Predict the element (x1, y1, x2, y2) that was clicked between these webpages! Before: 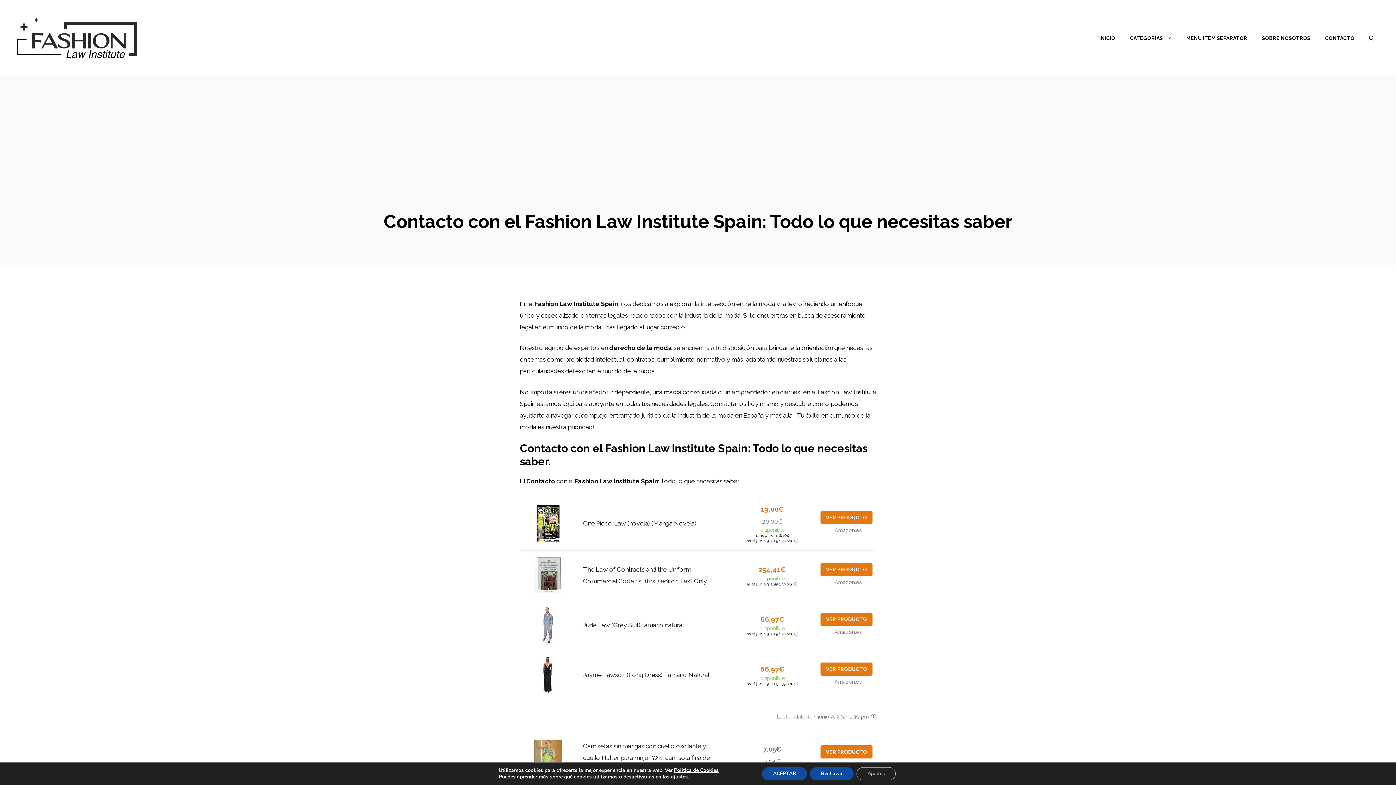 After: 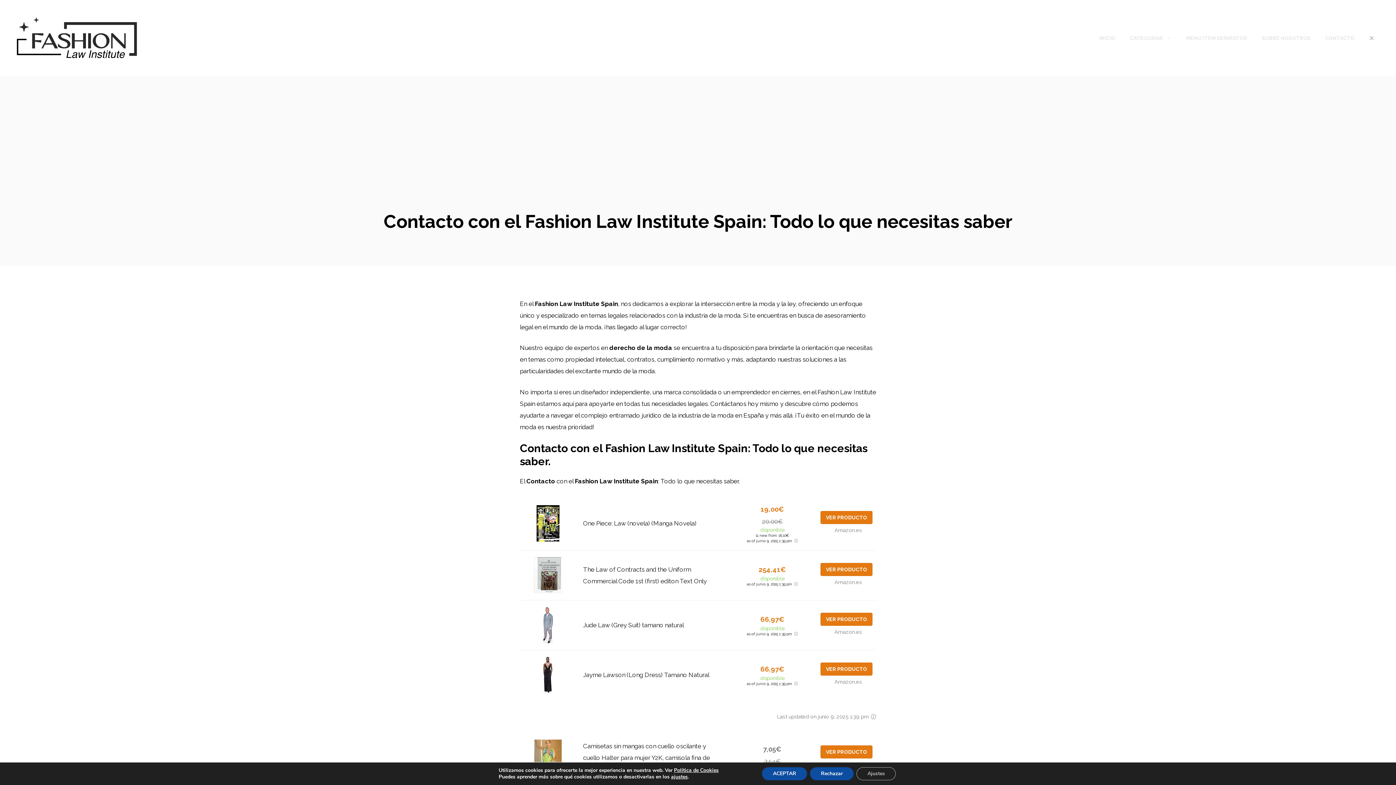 Action: bbox: (1362, 27, 1381, 49) label: Abrir la barra de búsqueda